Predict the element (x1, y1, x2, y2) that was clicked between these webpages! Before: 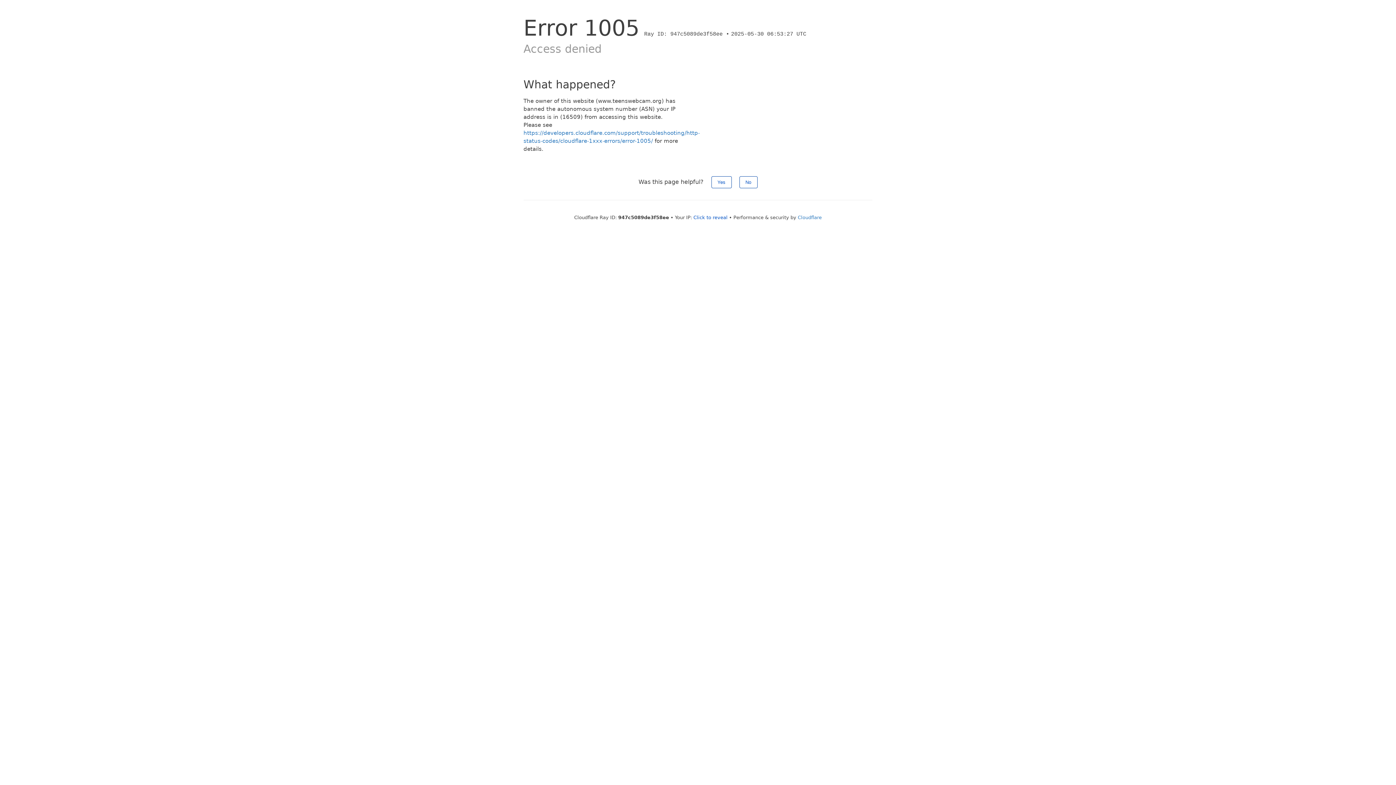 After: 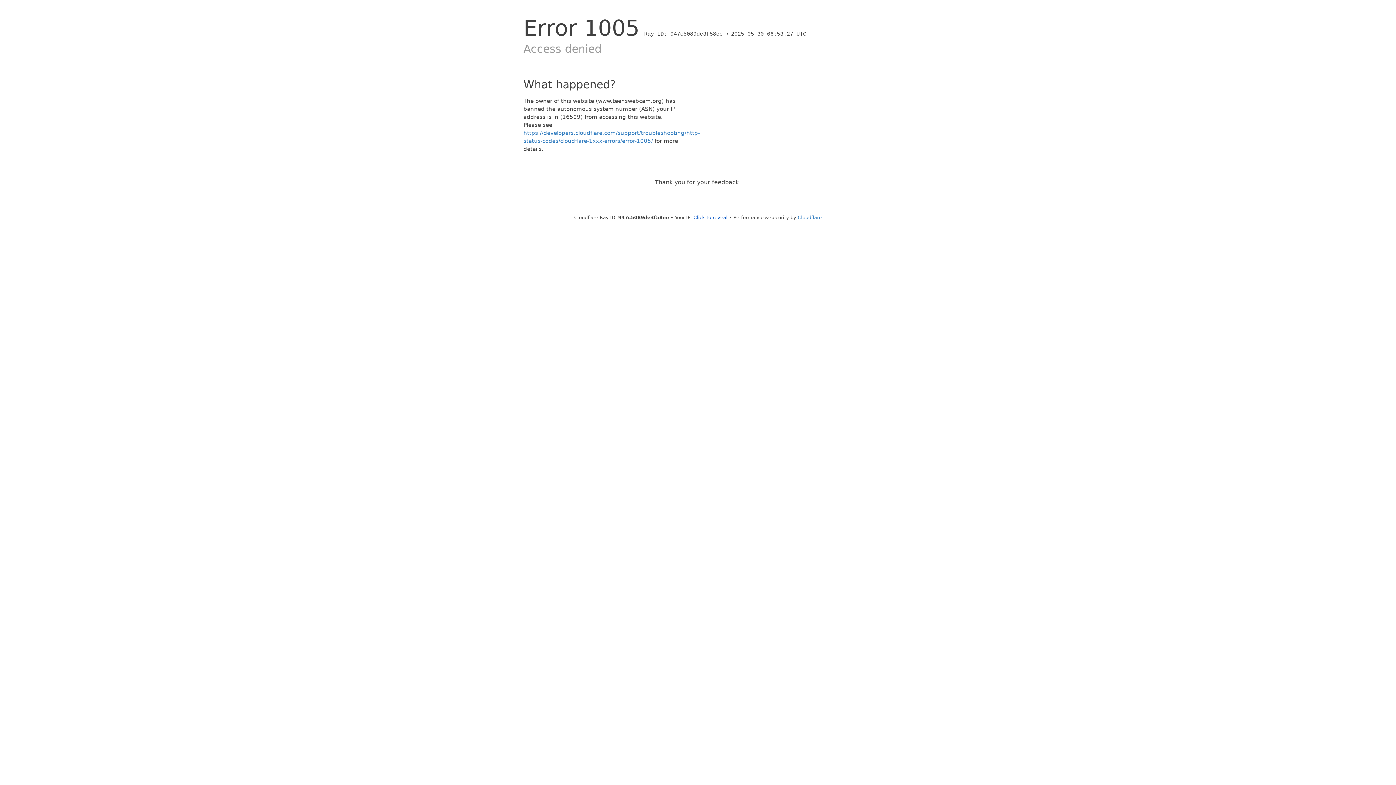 Action: bbox: (711, 176, 731, 188) label: Yes